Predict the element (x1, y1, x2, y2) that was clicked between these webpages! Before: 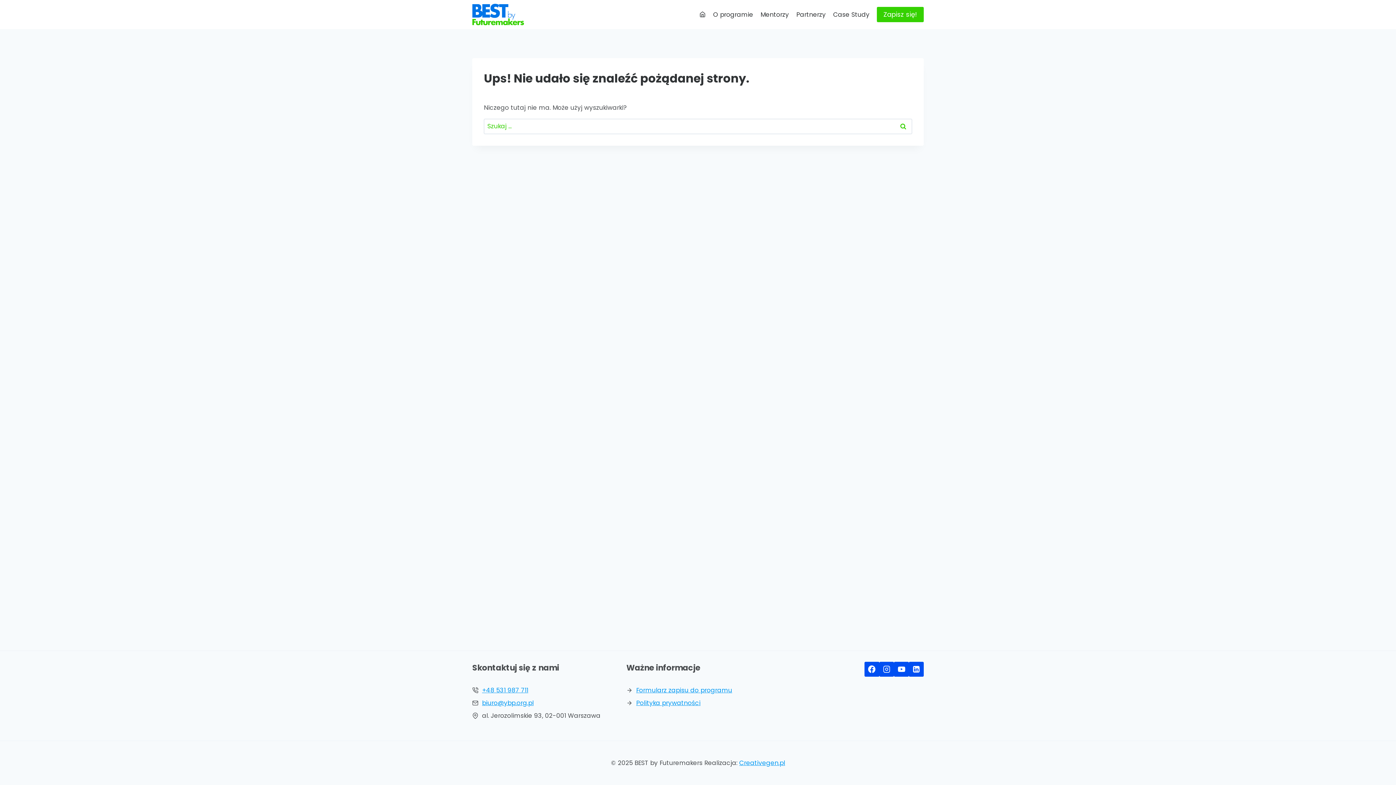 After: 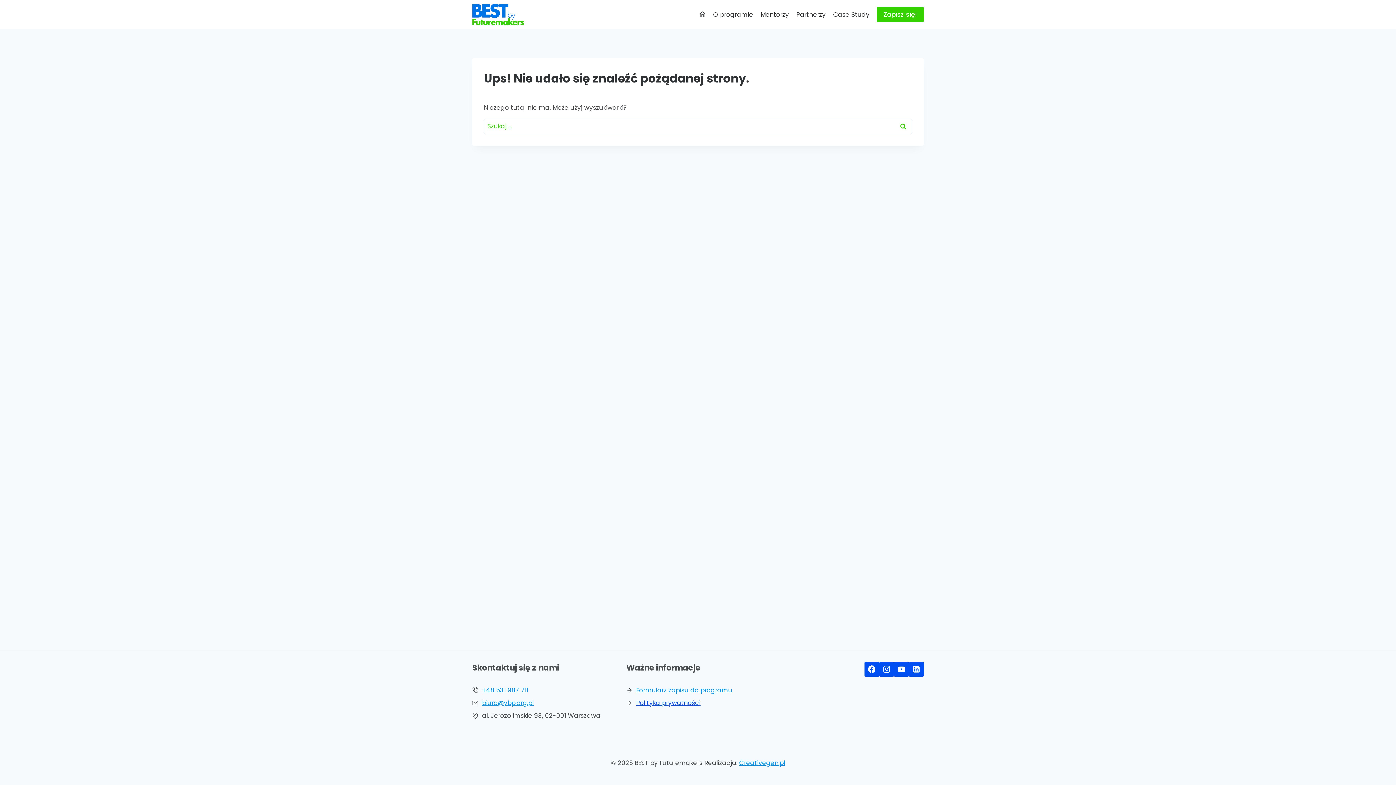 Action: label: Polityka prywatności bbox: (636, 698, 700, 707)